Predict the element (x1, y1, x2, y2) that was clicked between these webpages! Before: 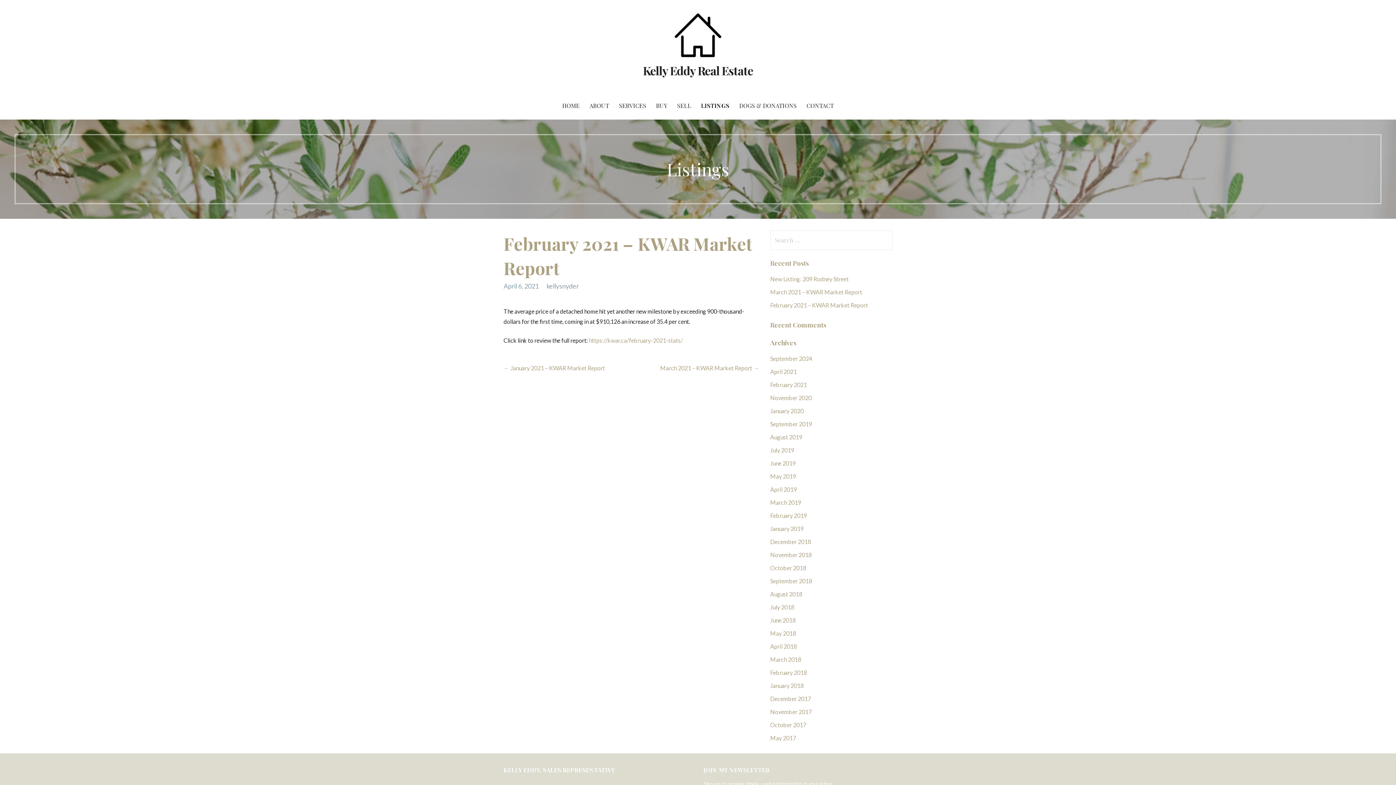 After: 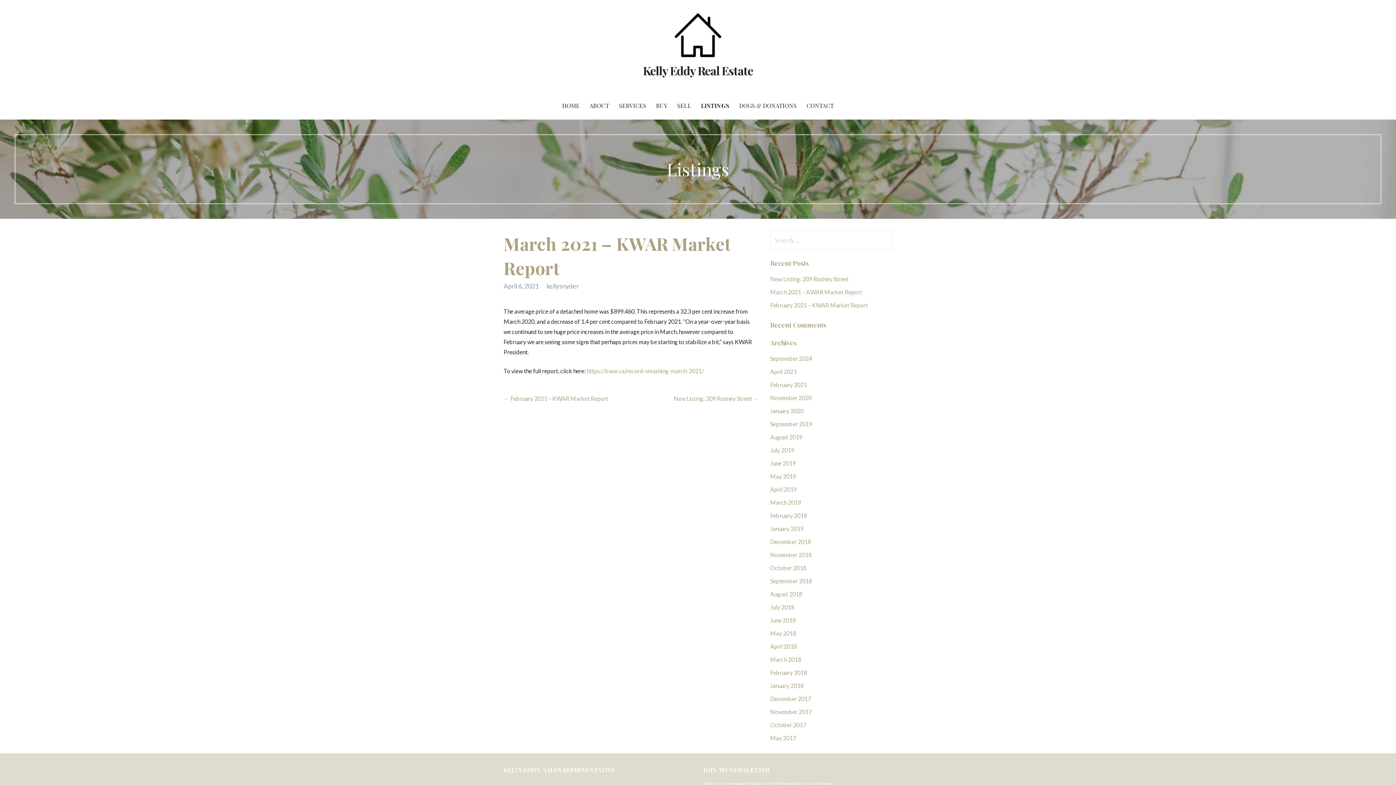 Action: label: March 2021 – KWAR Market Report → bbox: (660, 364, 759, 371)